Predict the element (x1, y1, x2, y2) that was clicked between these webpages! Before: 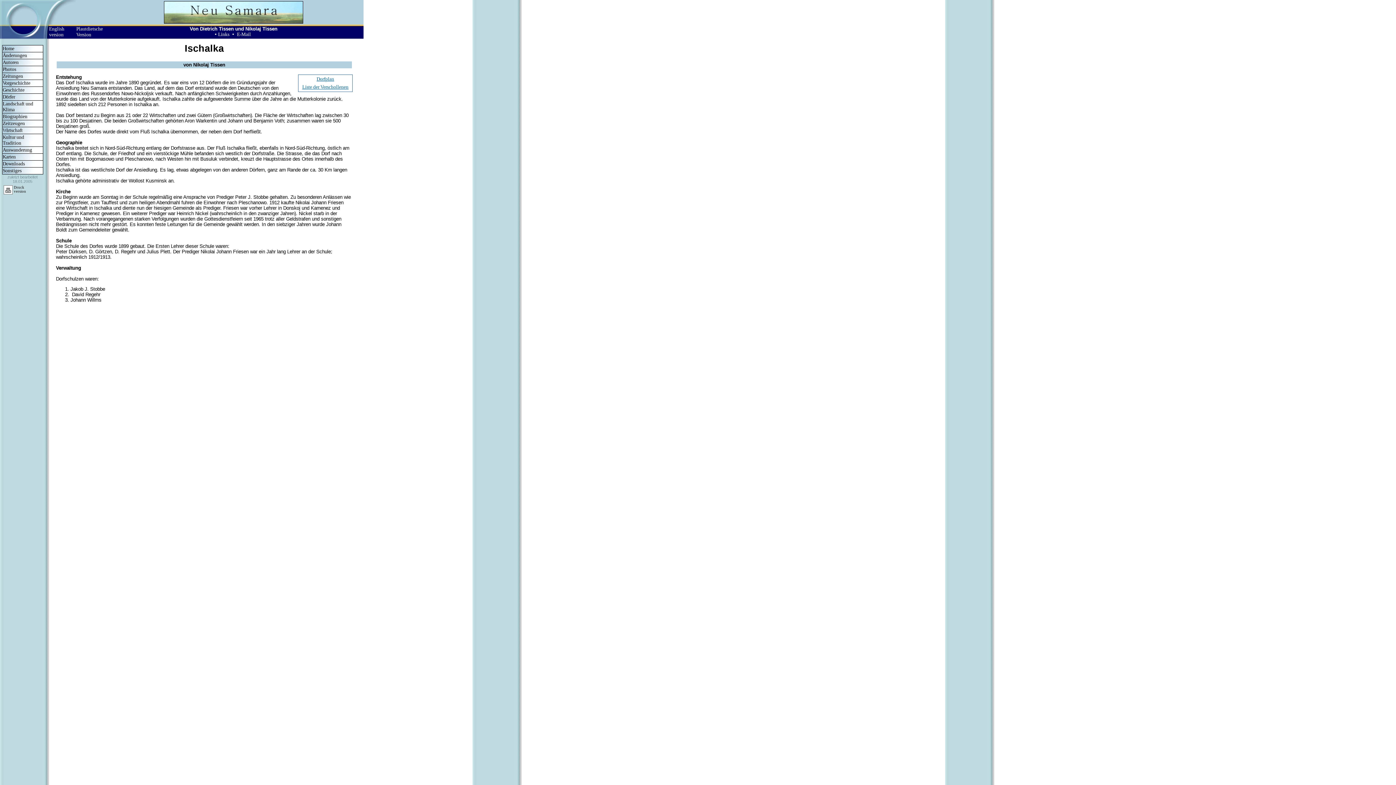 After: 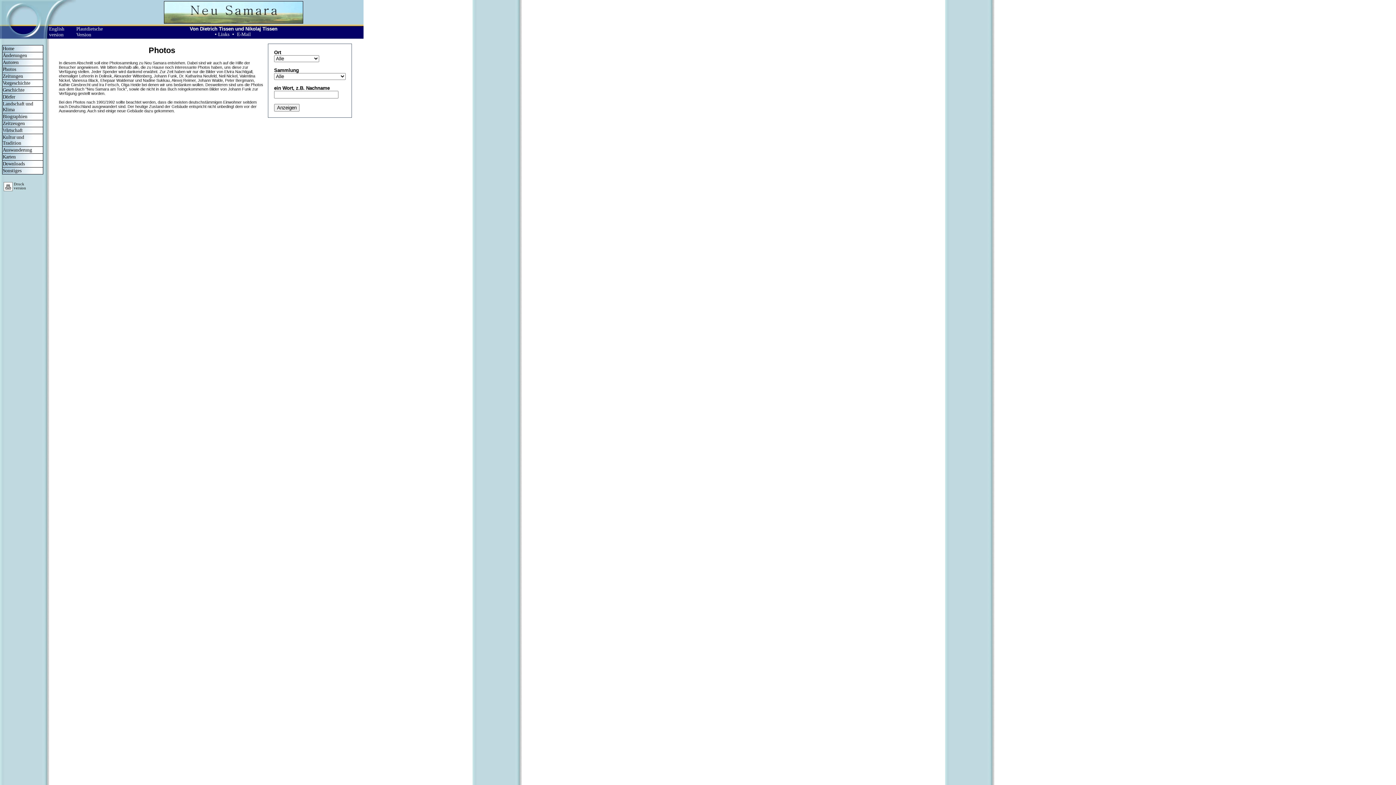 Action: bbox: (2, 66, 42, 72) label: Photos